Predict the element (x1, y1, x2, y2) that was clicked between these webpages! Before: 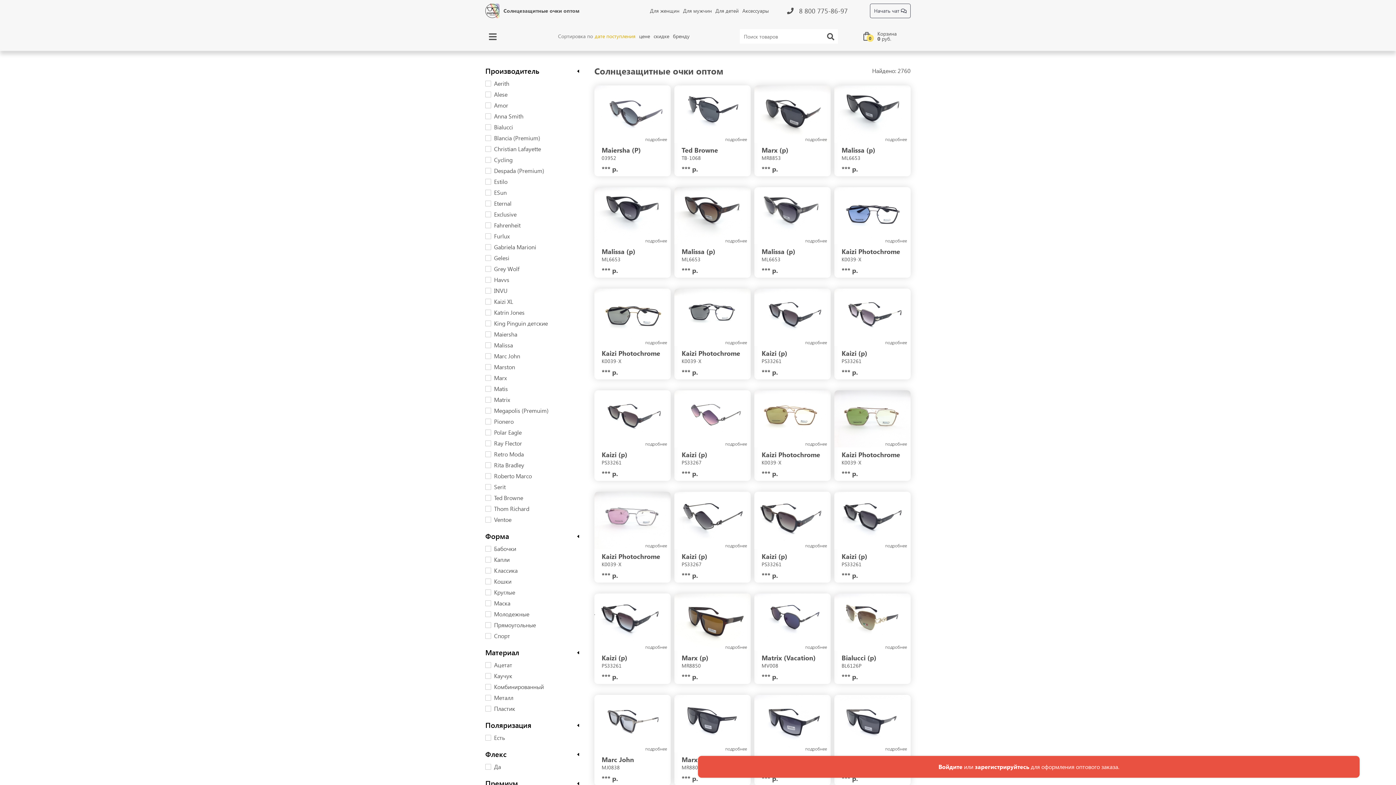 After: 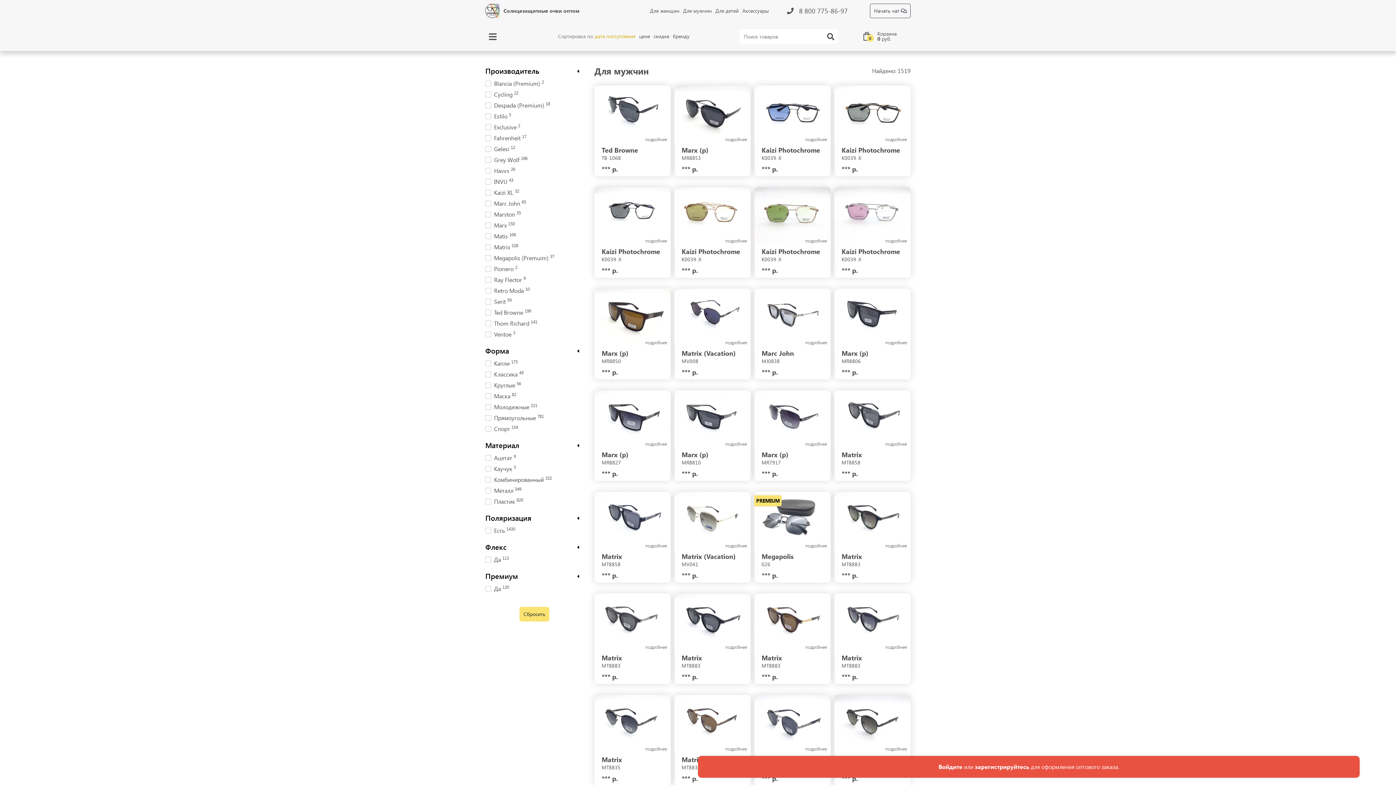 Action: label: Для мужчин bbox: (681, 3, 713, 18)